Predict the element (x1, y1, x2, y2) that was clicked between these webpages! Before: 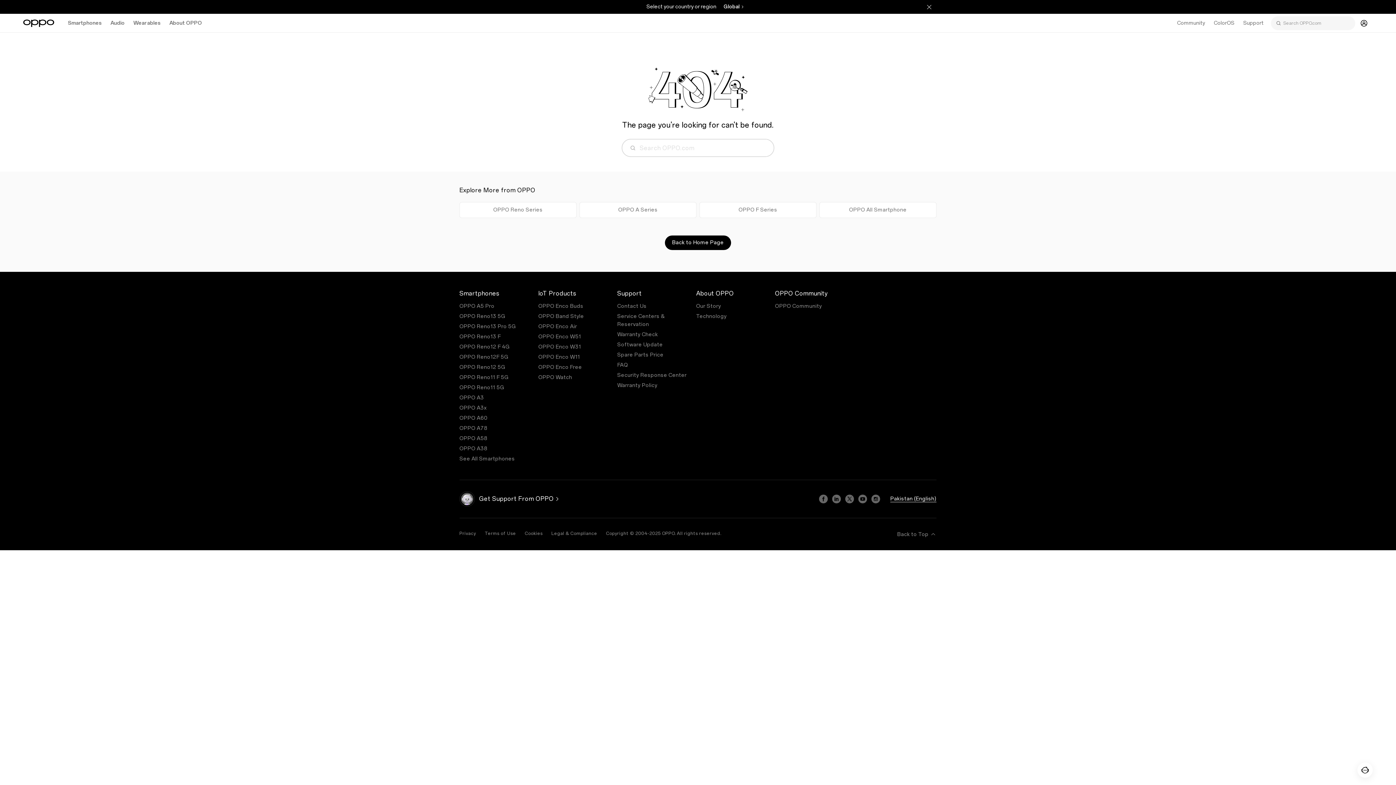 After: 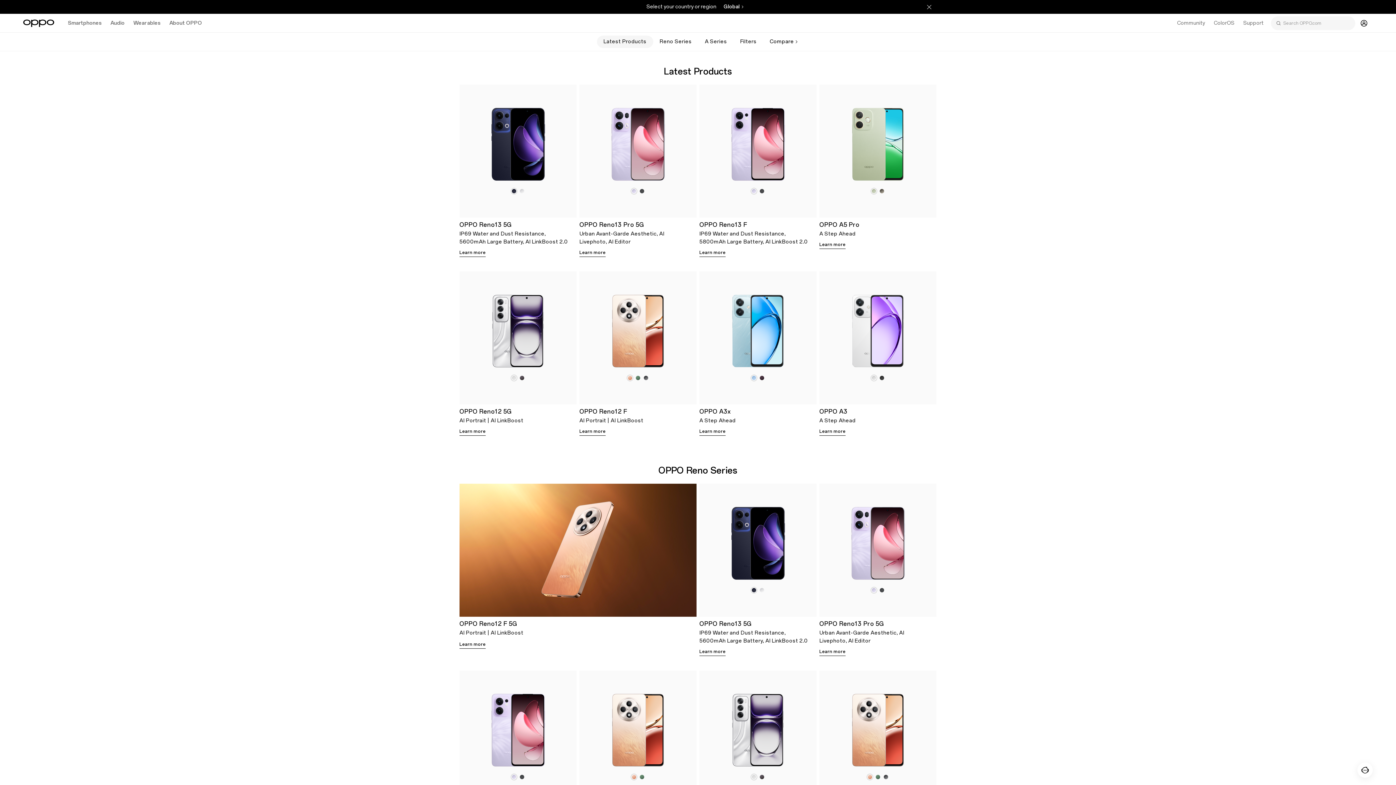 Action: bbox: (459, 202, 576, 218) label: OPPO Reno Series